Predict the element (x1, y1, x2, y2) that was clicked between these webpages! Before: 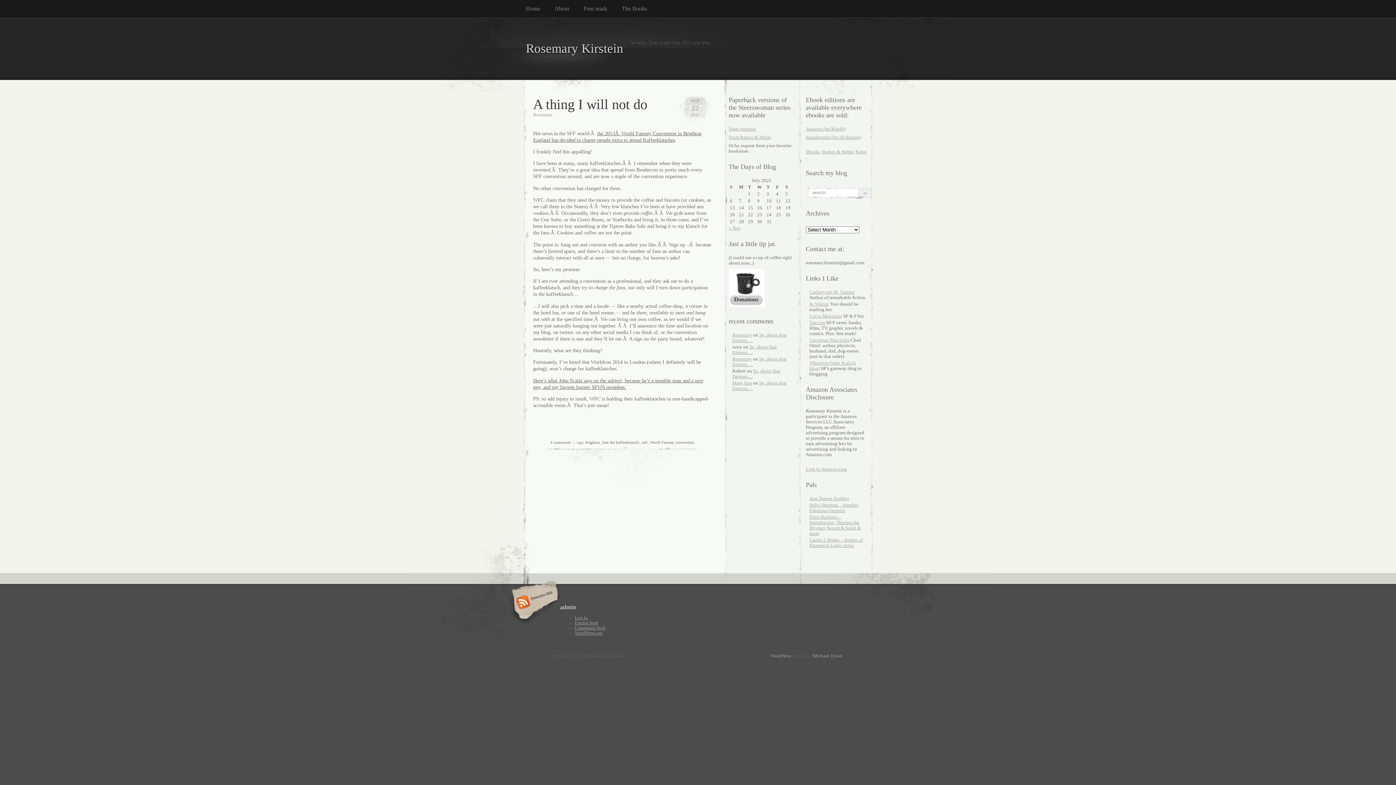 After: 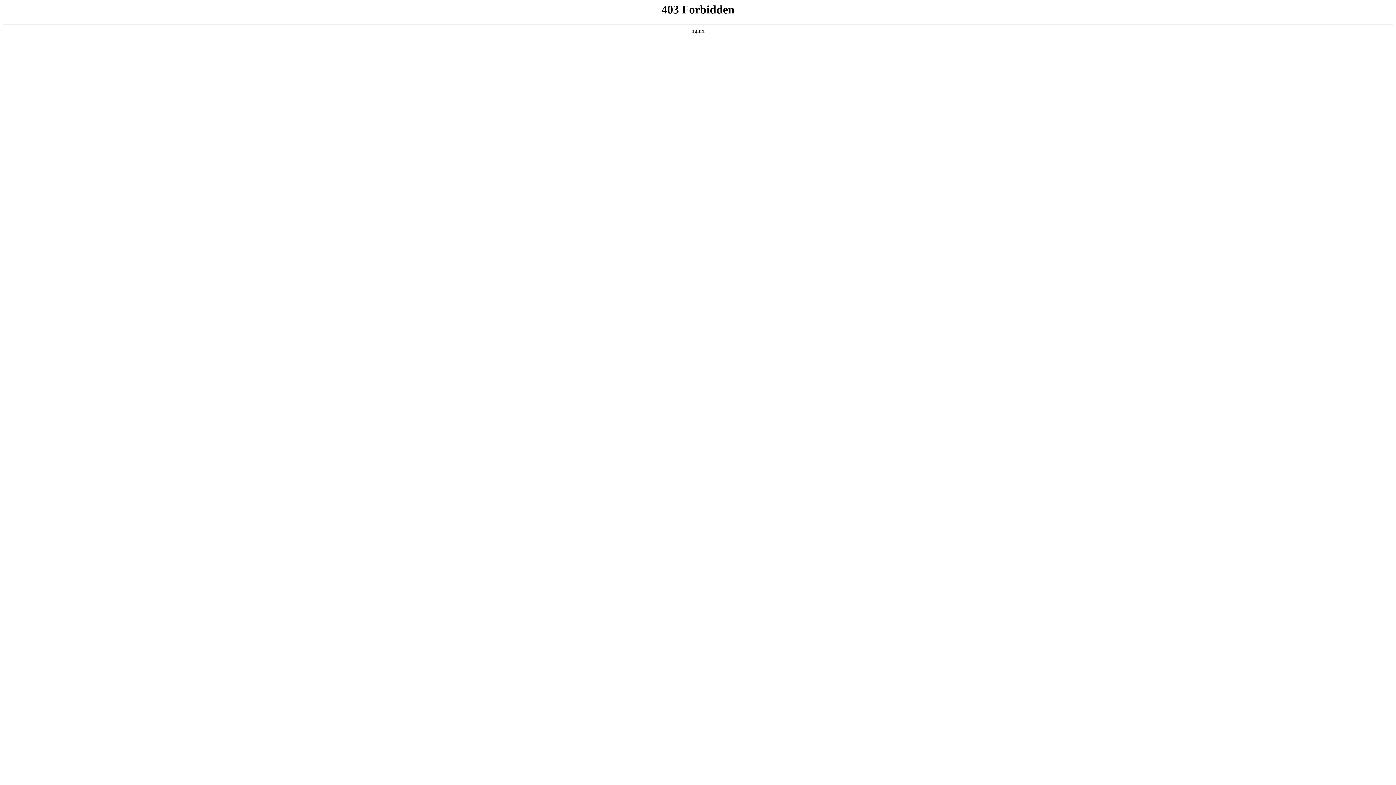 Action: bbox: (574, 630, 602, 636) label: WordPress.org